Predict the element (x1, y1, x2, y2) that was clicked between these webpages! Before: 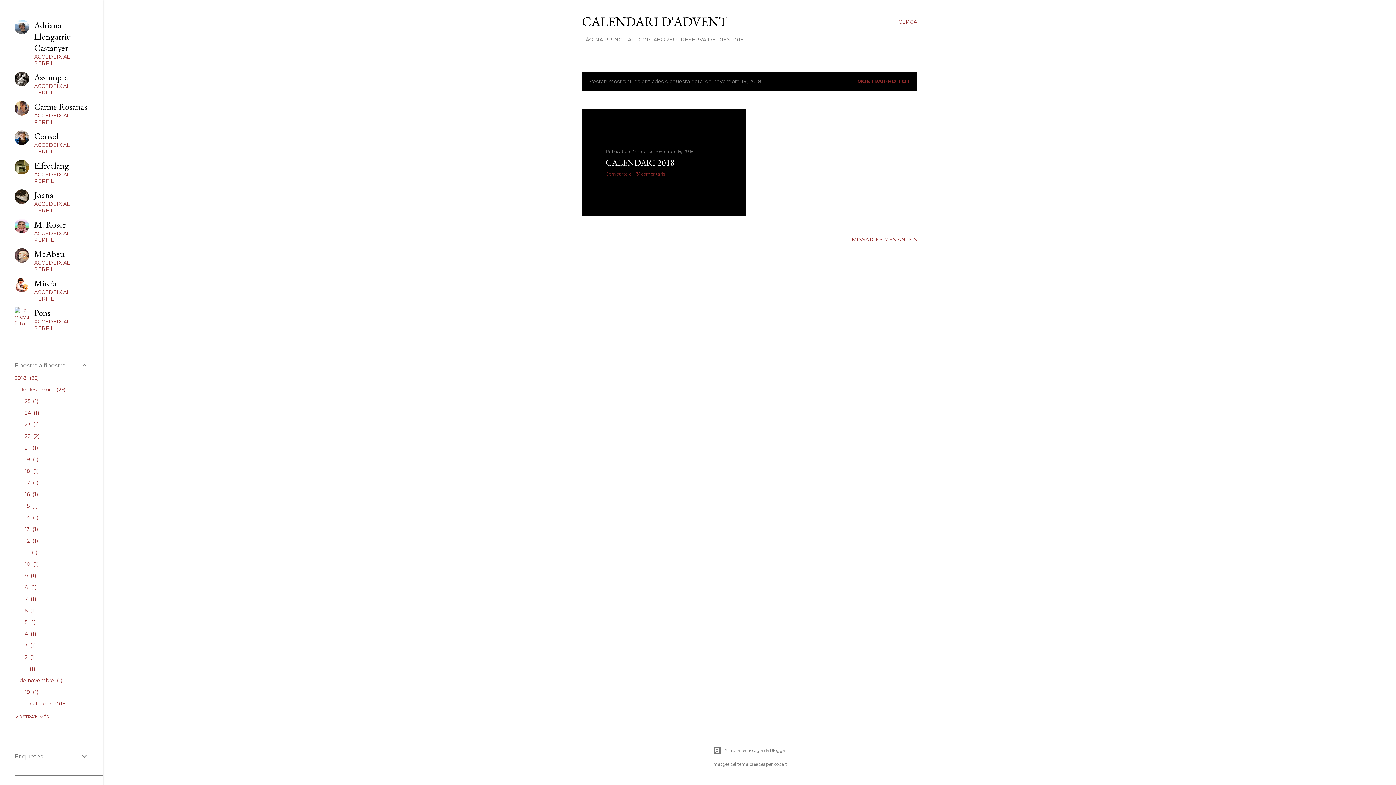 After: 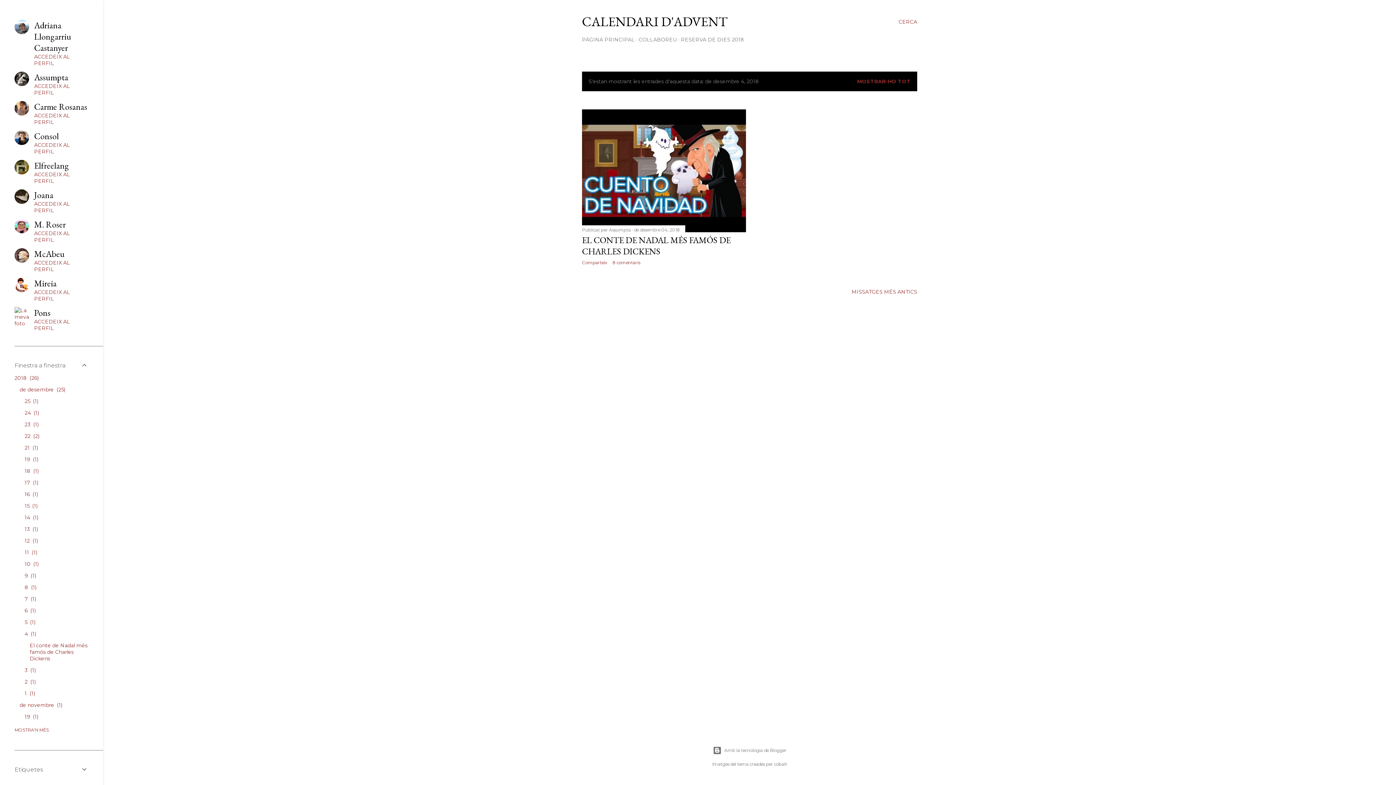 Action: label: 4 1 bbox: (24, 630, 36, 637)